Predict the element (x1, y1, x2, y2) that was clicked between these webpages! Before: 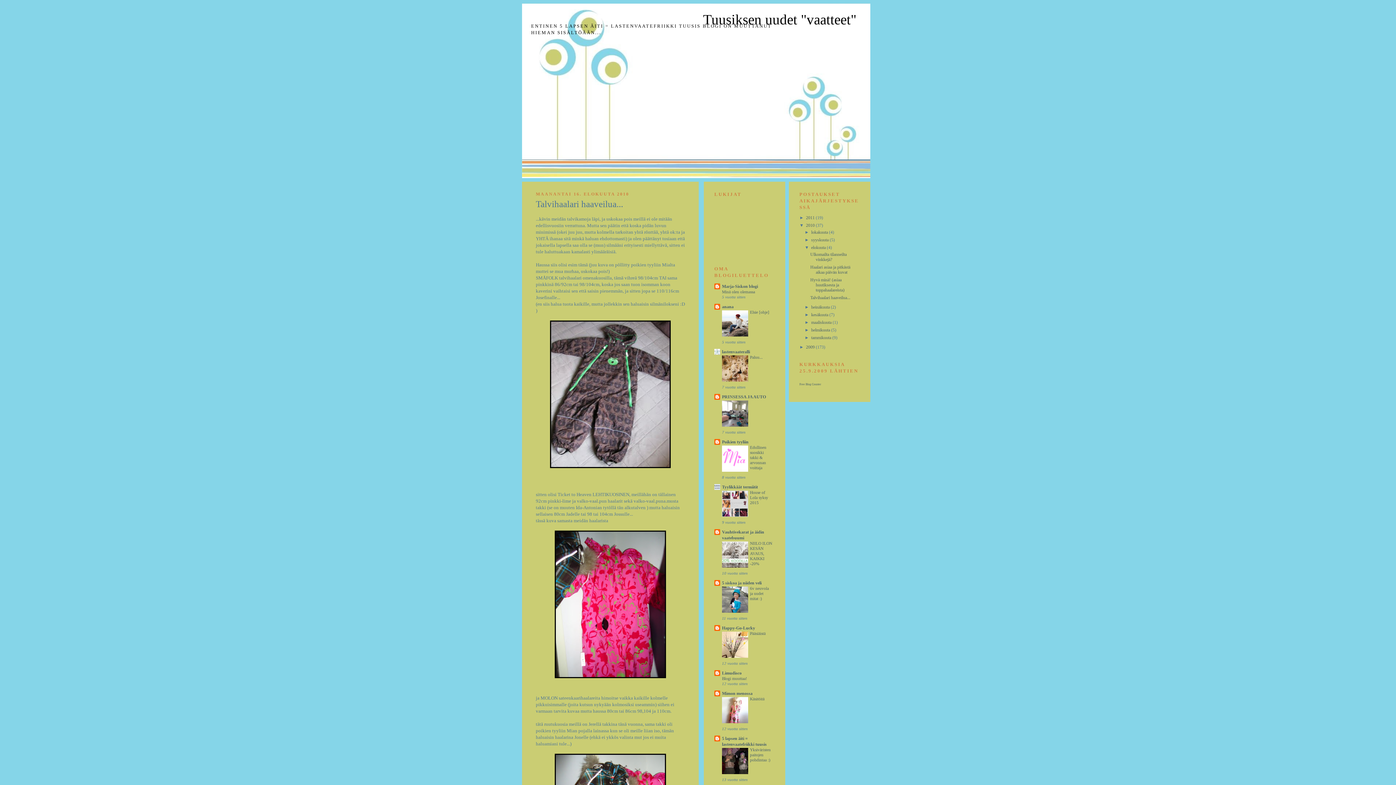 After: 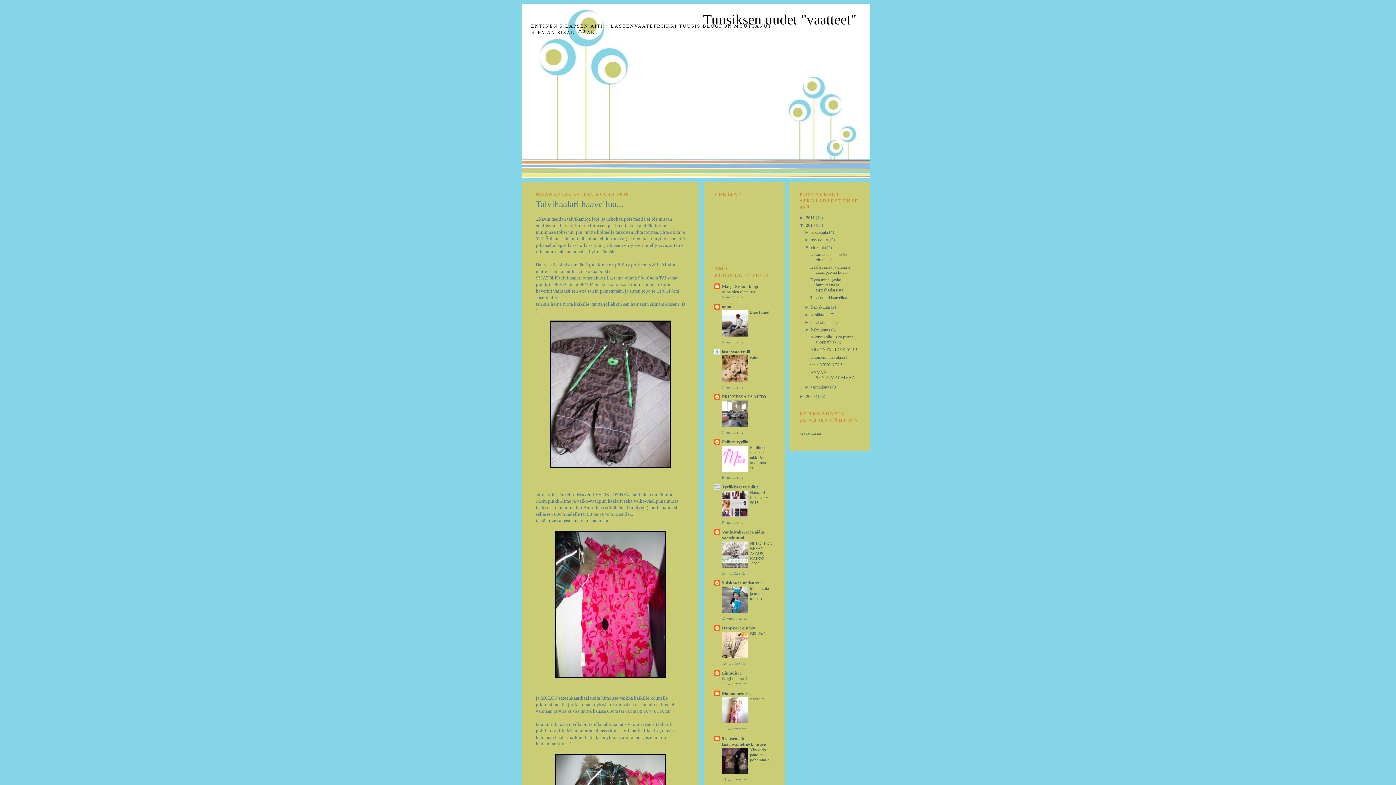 Action: bbox: (804, 327, 811, 332) label: ►  